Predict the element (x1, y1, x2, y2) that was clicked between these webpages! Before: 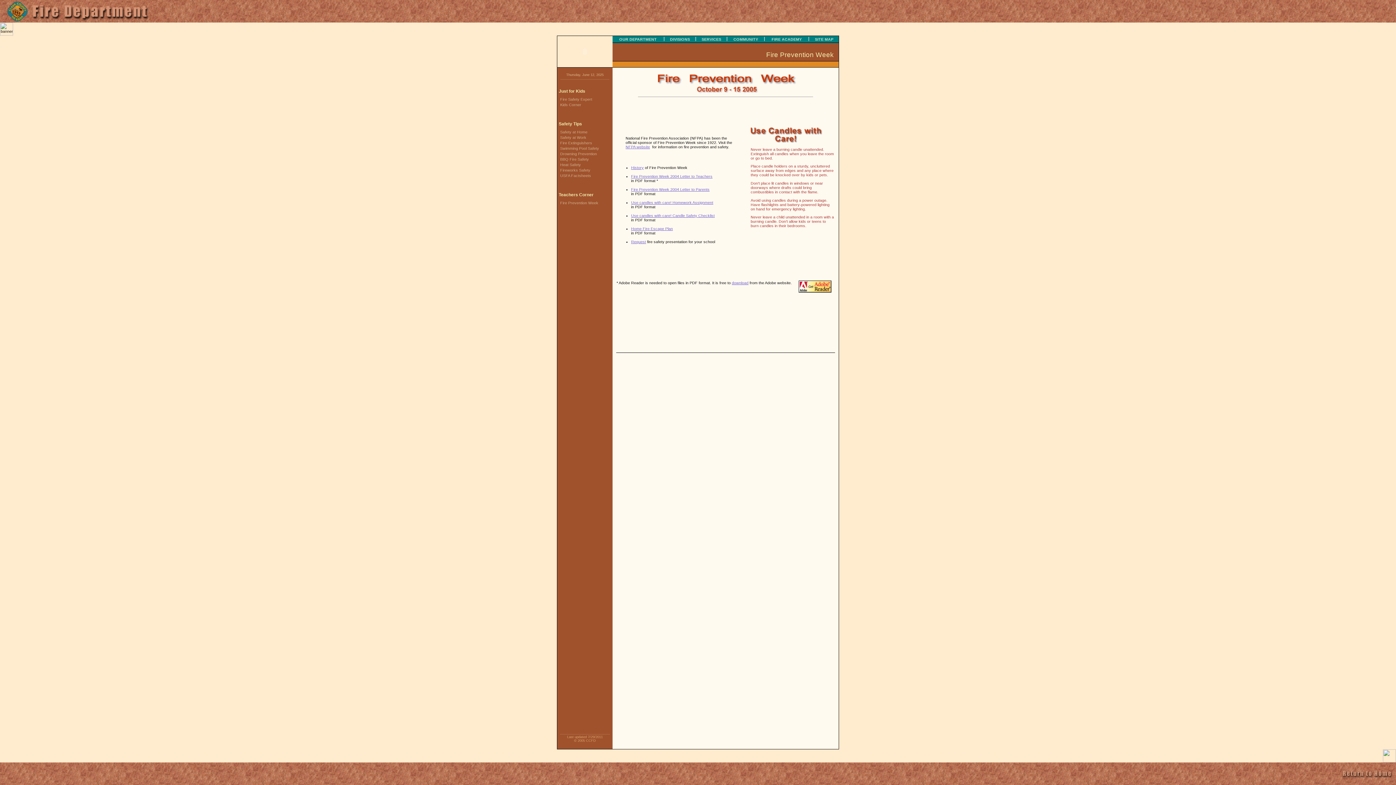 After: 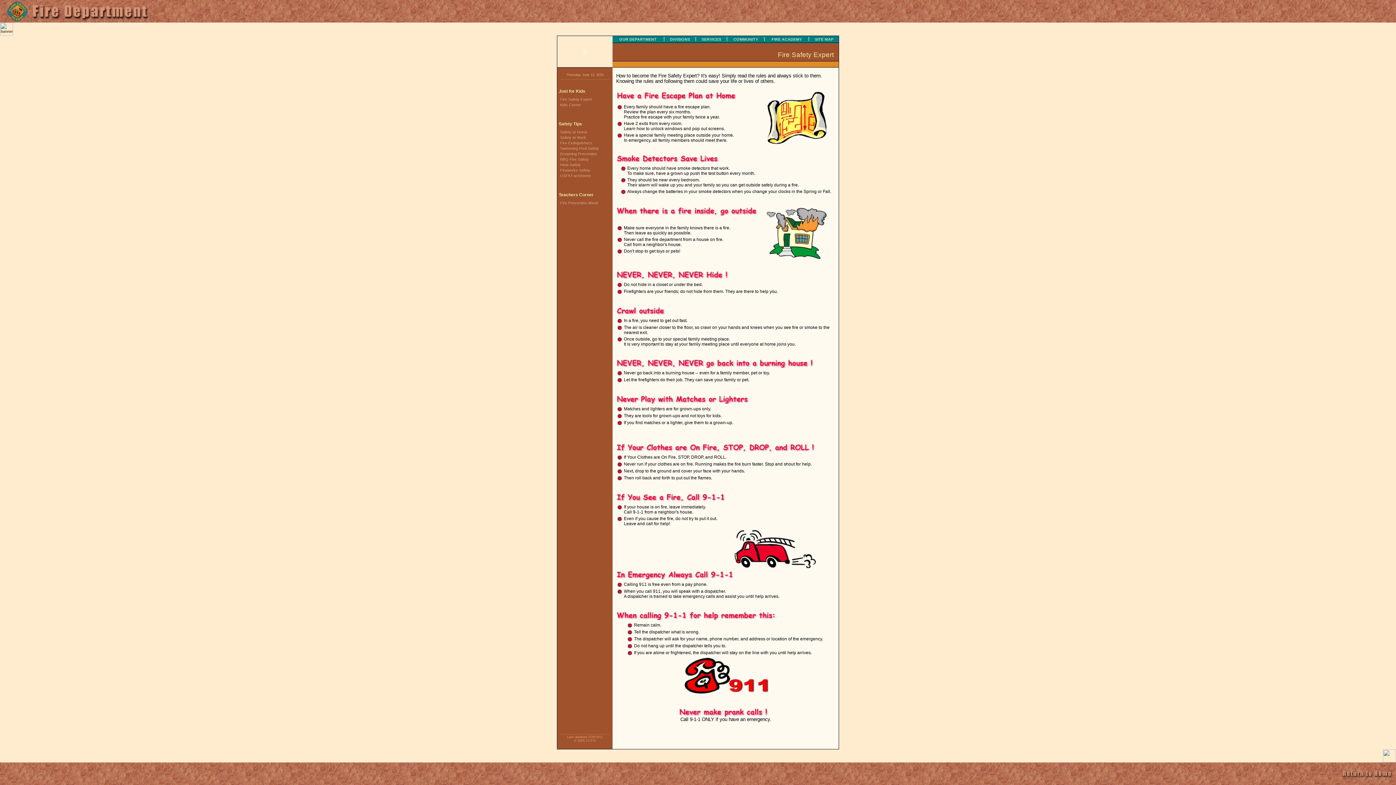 Action: bbox: (557, 97, 592, 101) label: Fire Safety Expert